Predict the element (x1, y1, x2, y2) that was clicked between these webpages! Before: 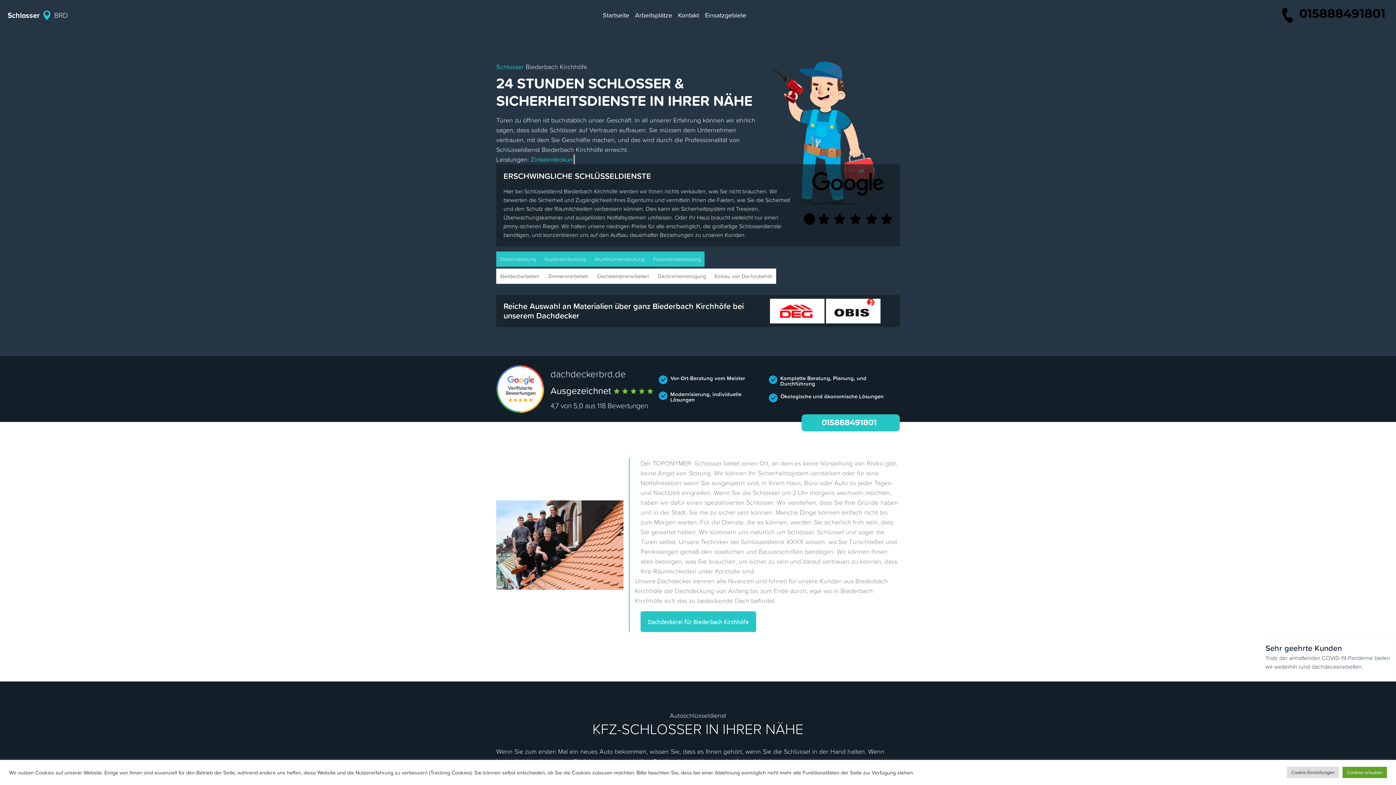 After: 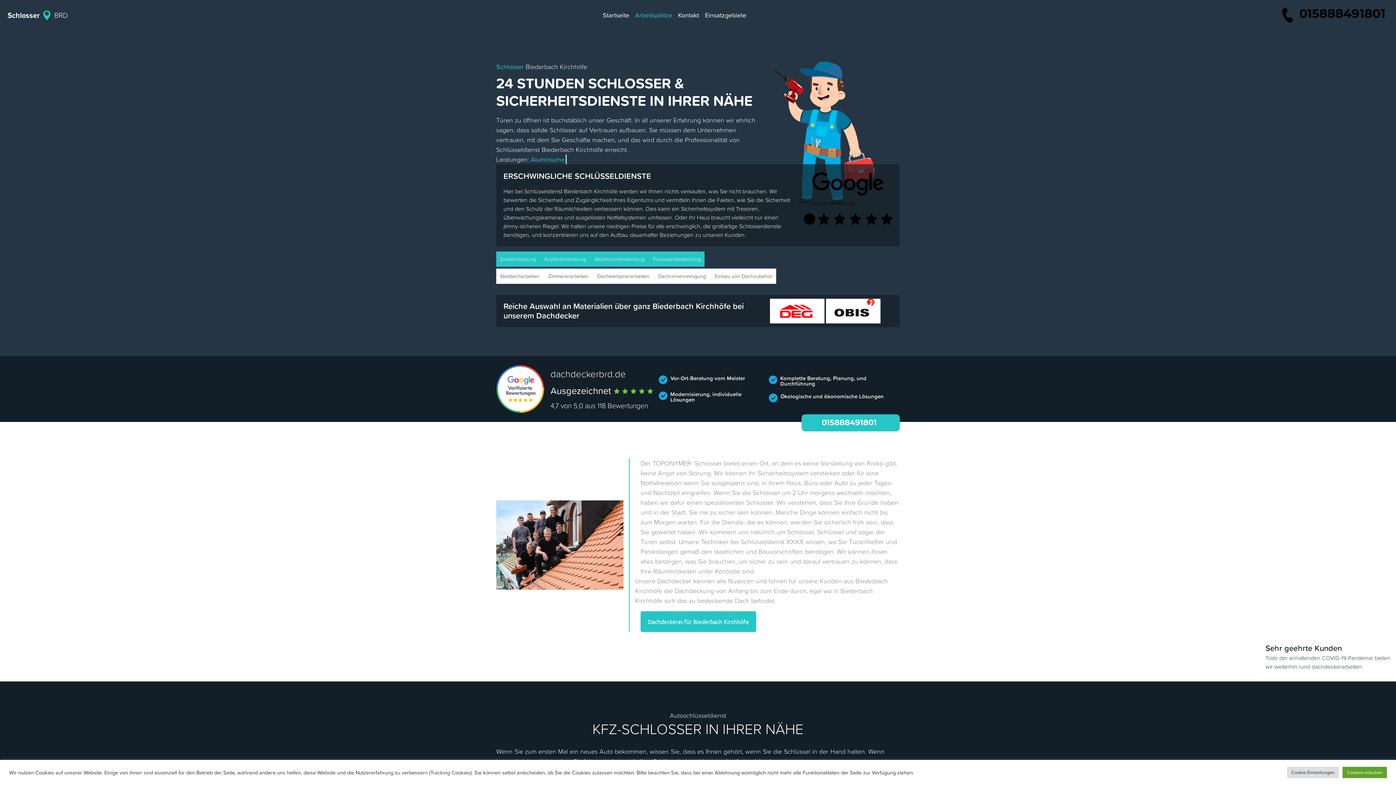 Action: bbox: (632, 7, 675, 22) label: Arbeitsplätze